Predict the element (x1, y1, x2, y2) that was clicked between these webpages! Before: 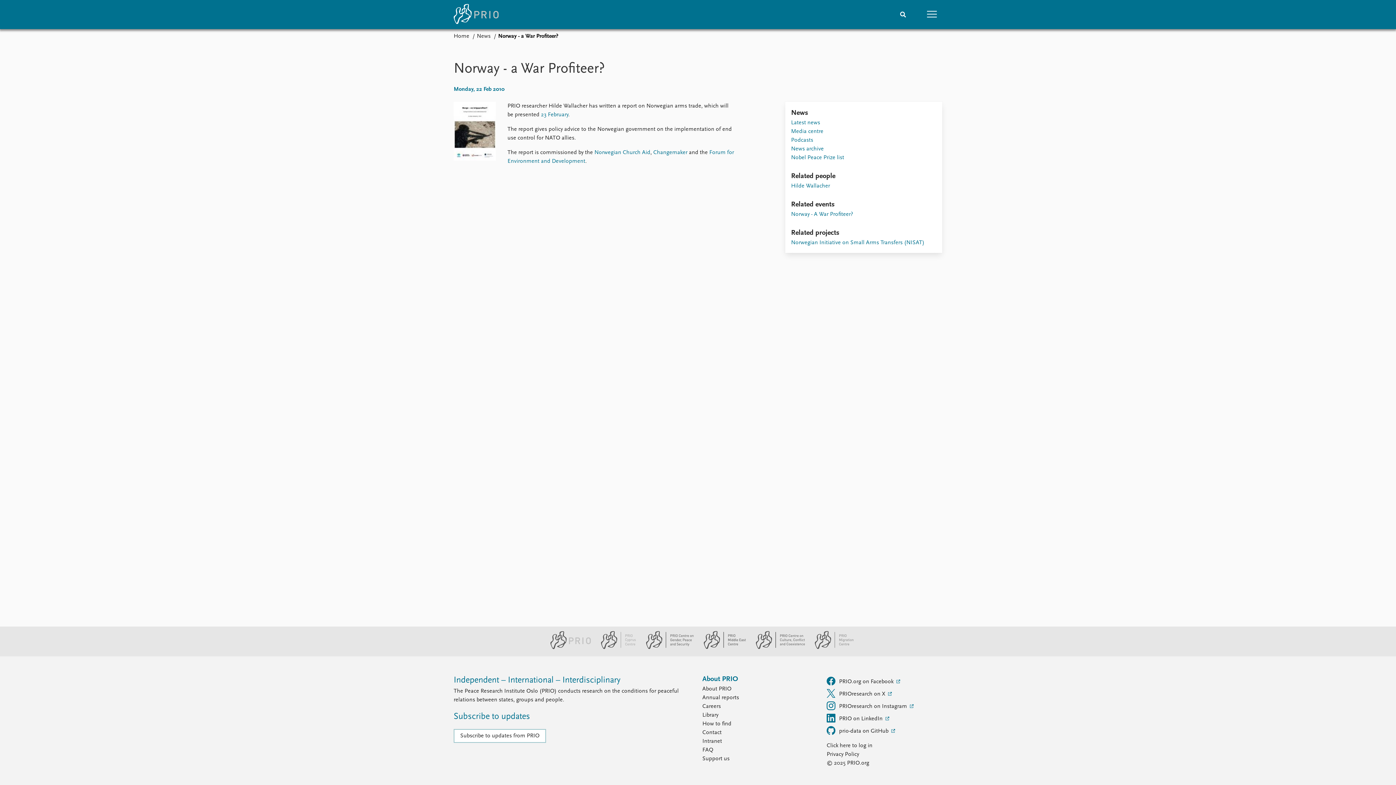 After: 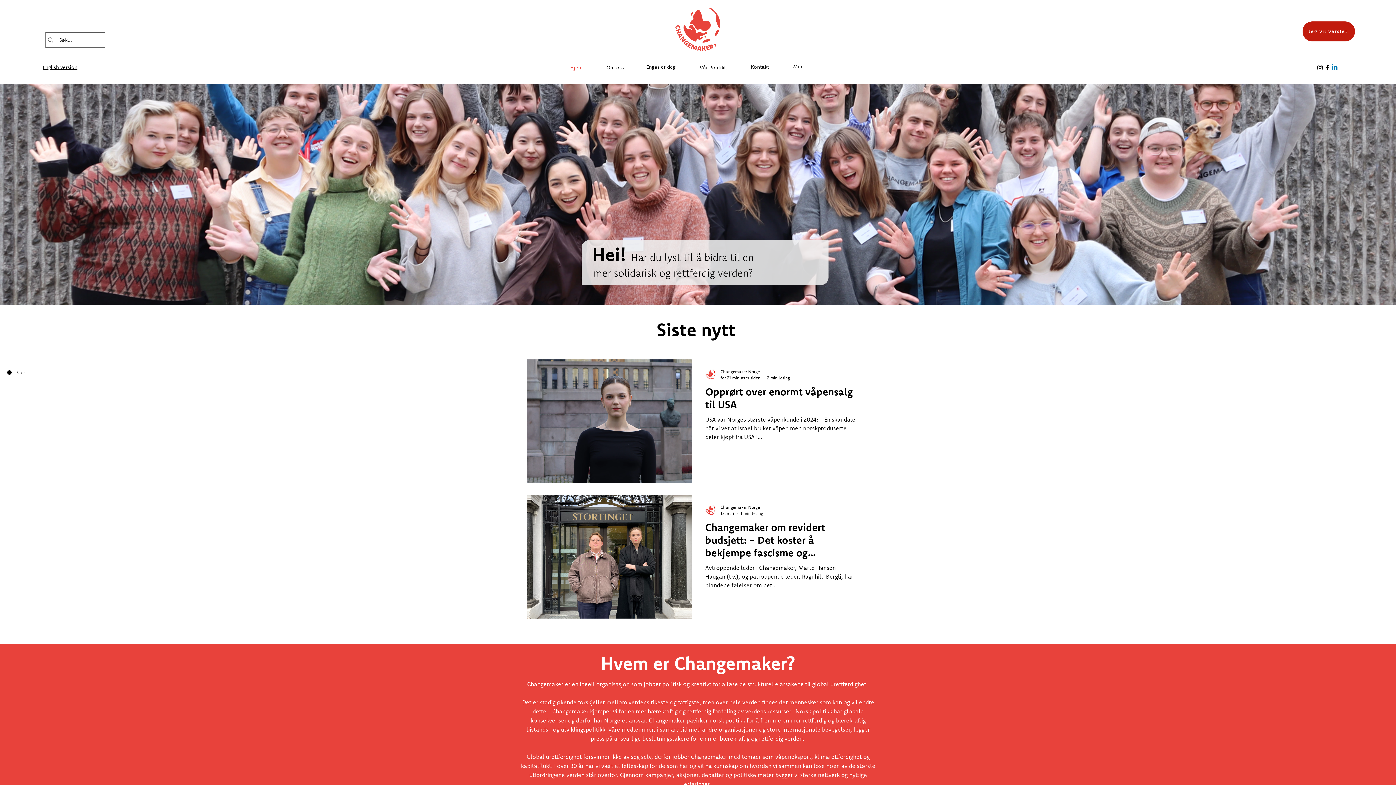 Action: bbox: (653, 149, 687, 155) label: Changemaker